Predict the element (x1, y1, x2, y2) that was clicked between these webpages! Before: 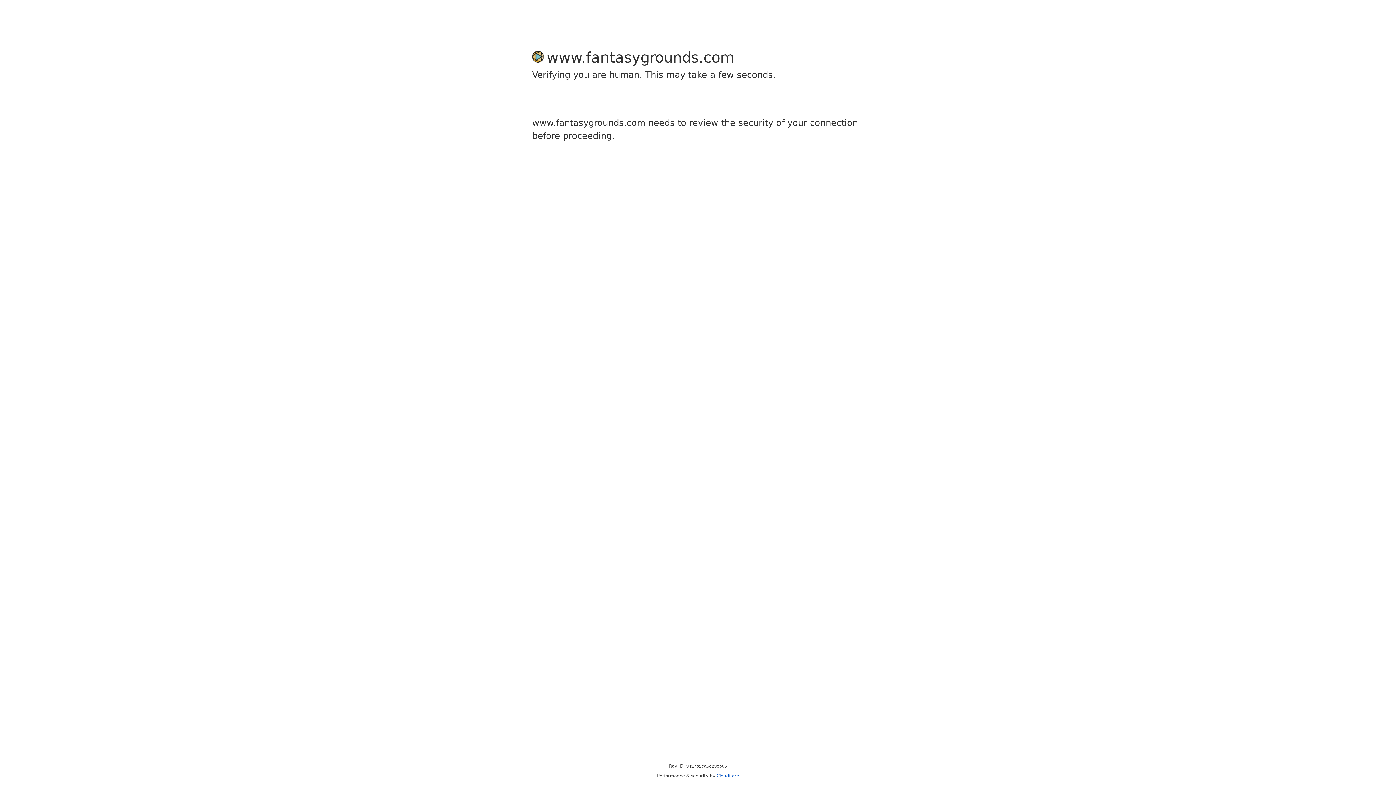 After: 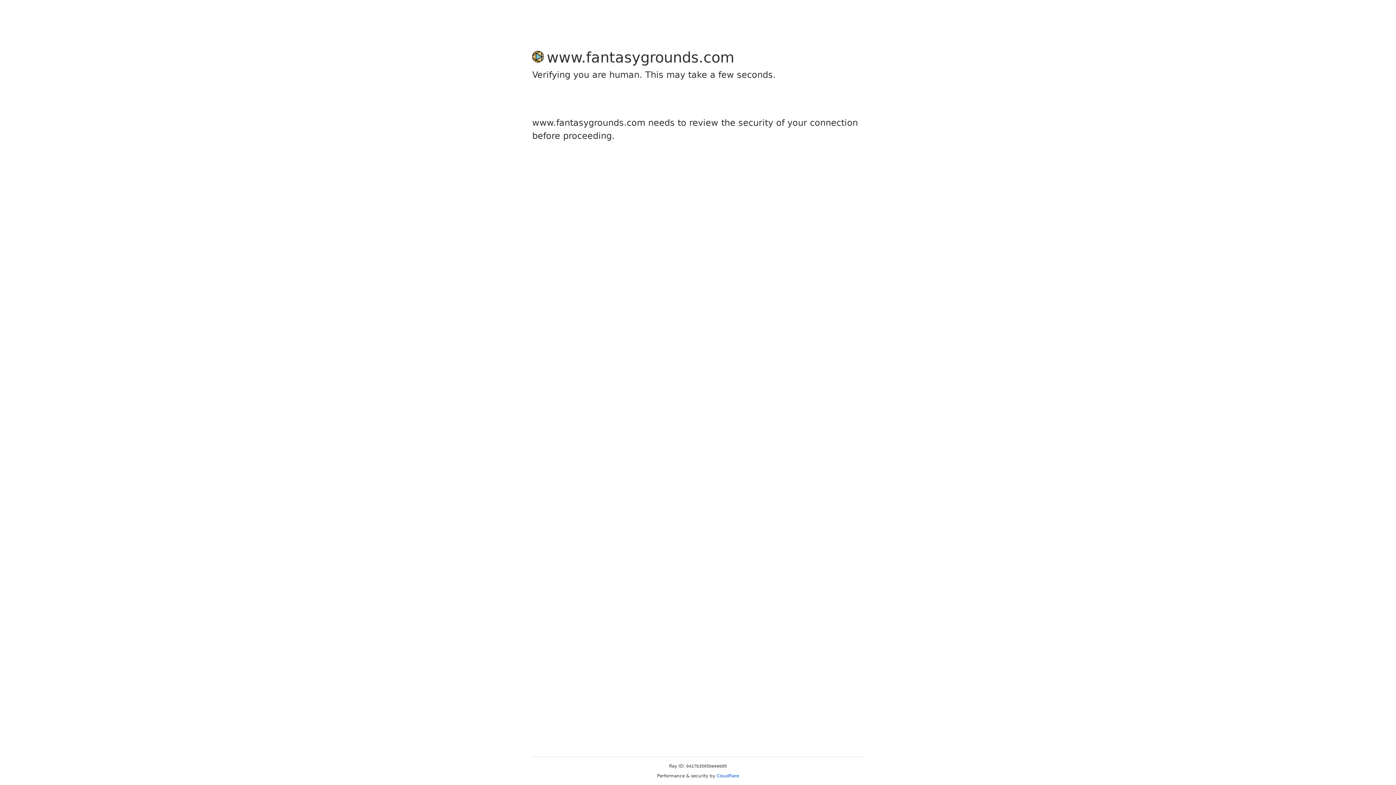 Action: label: Cloudflare bbox: (716, 773, 739, 778)